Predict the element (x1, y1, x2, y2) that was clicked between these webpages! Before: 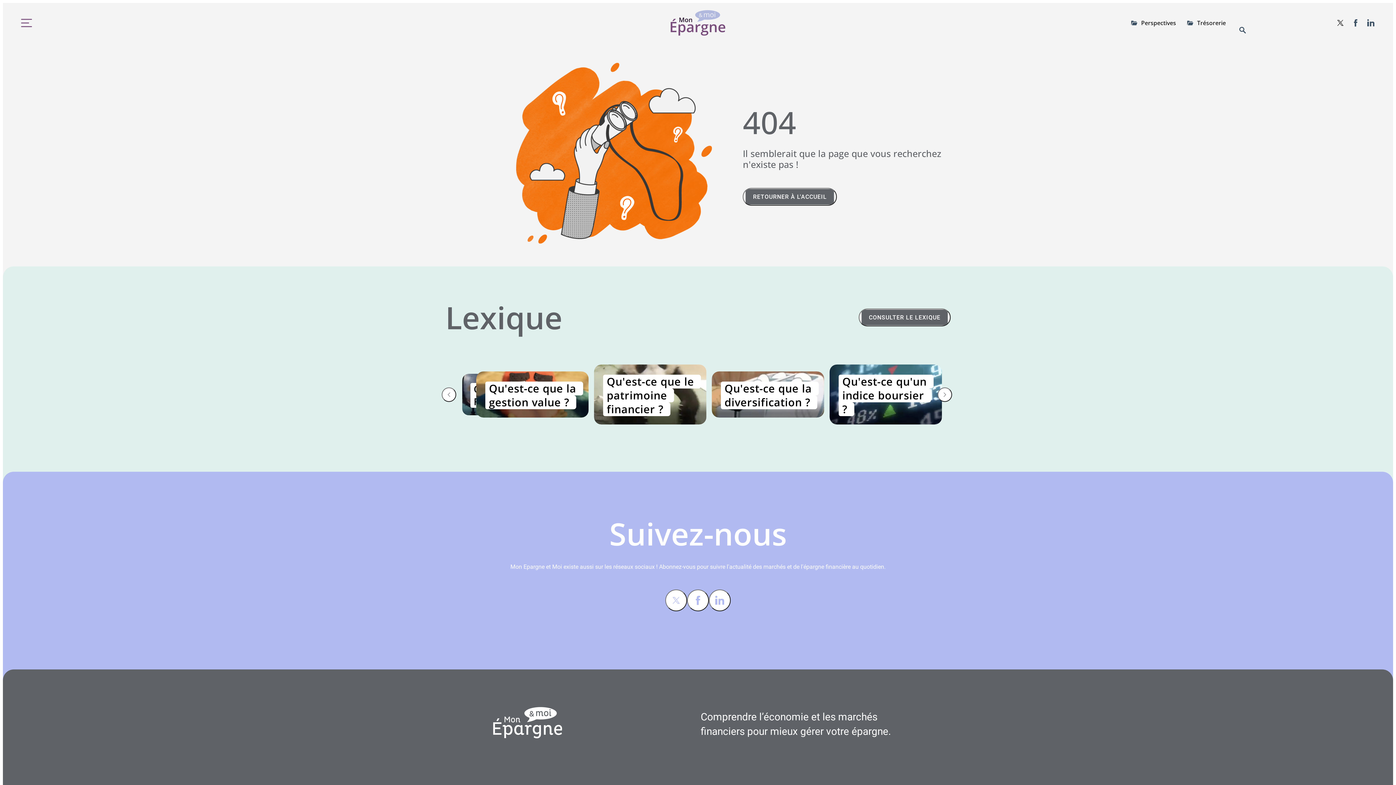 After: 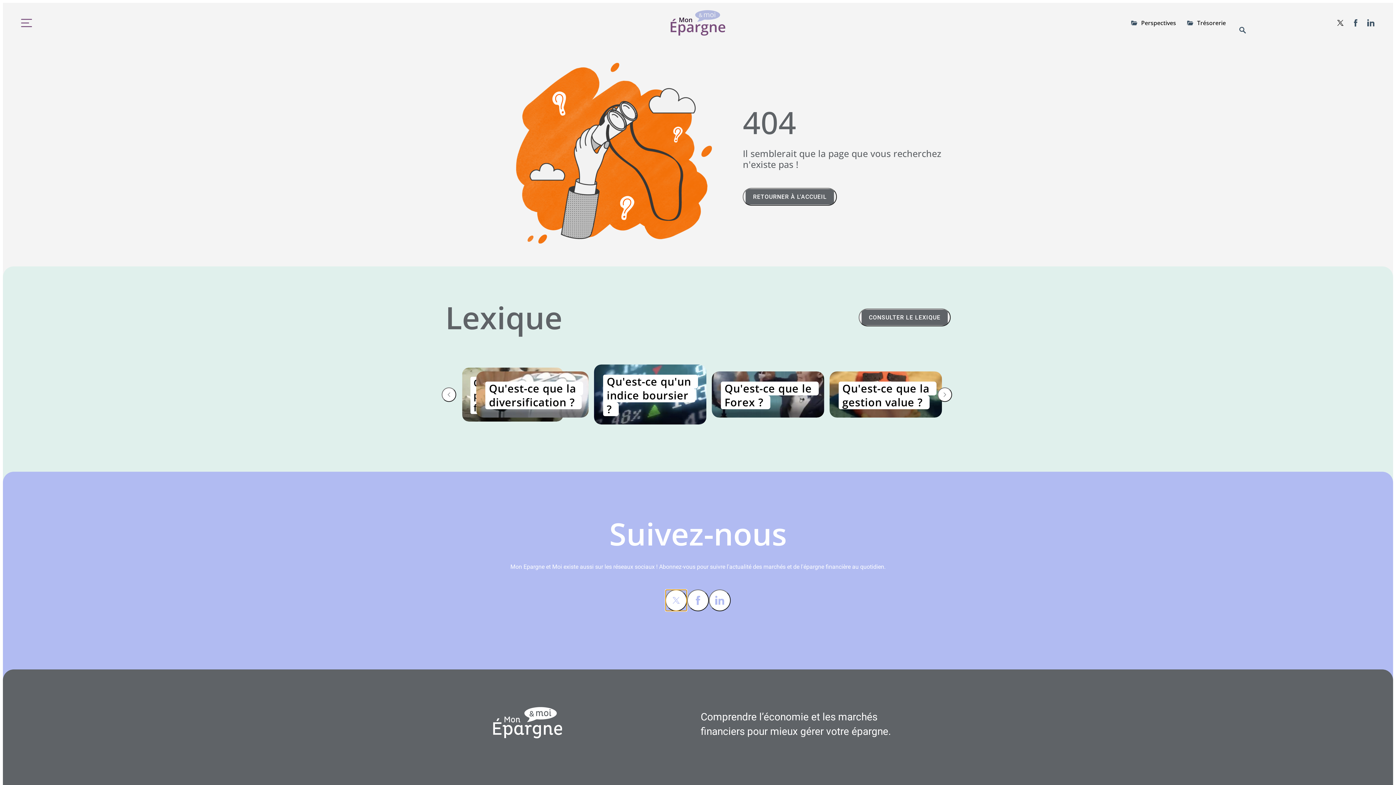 Action: bbox: (665, 589, 687, 611)